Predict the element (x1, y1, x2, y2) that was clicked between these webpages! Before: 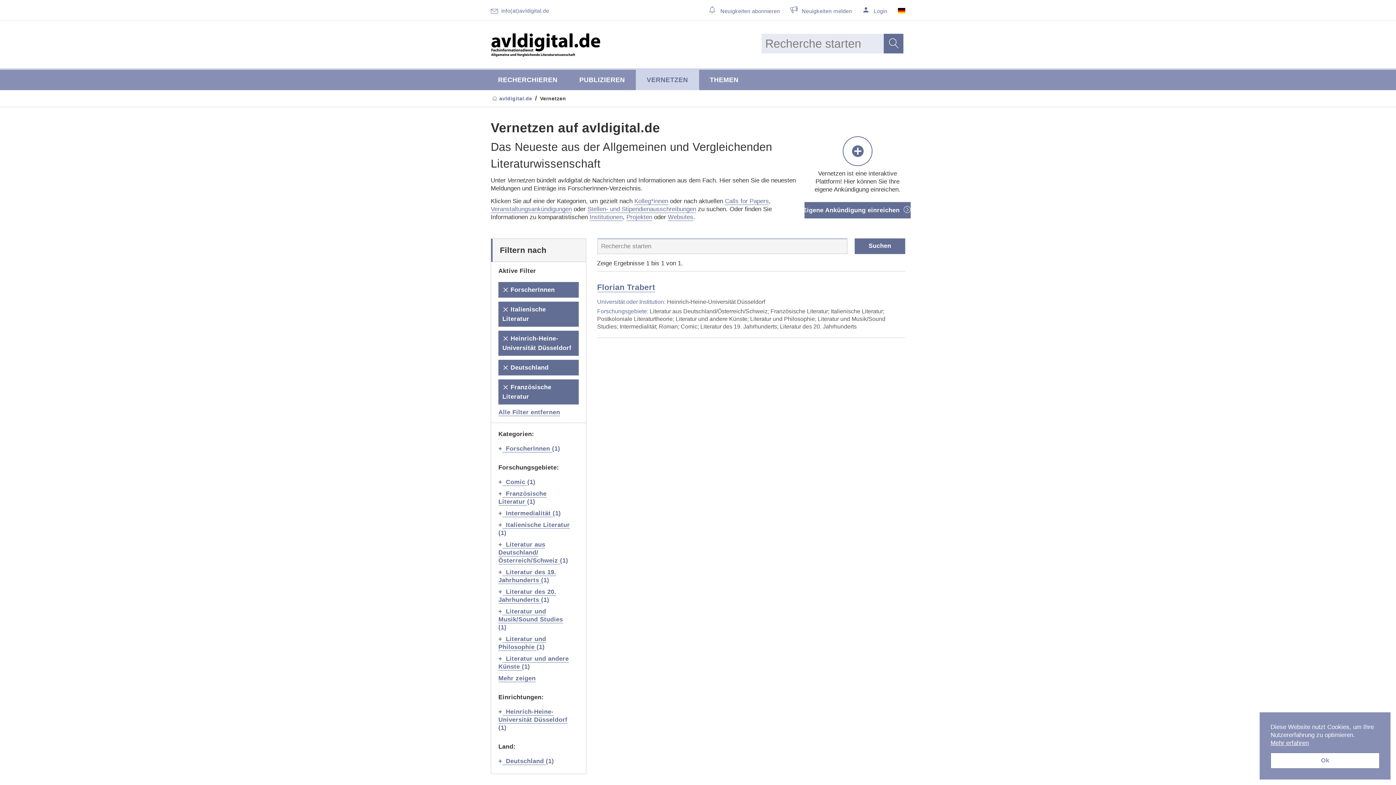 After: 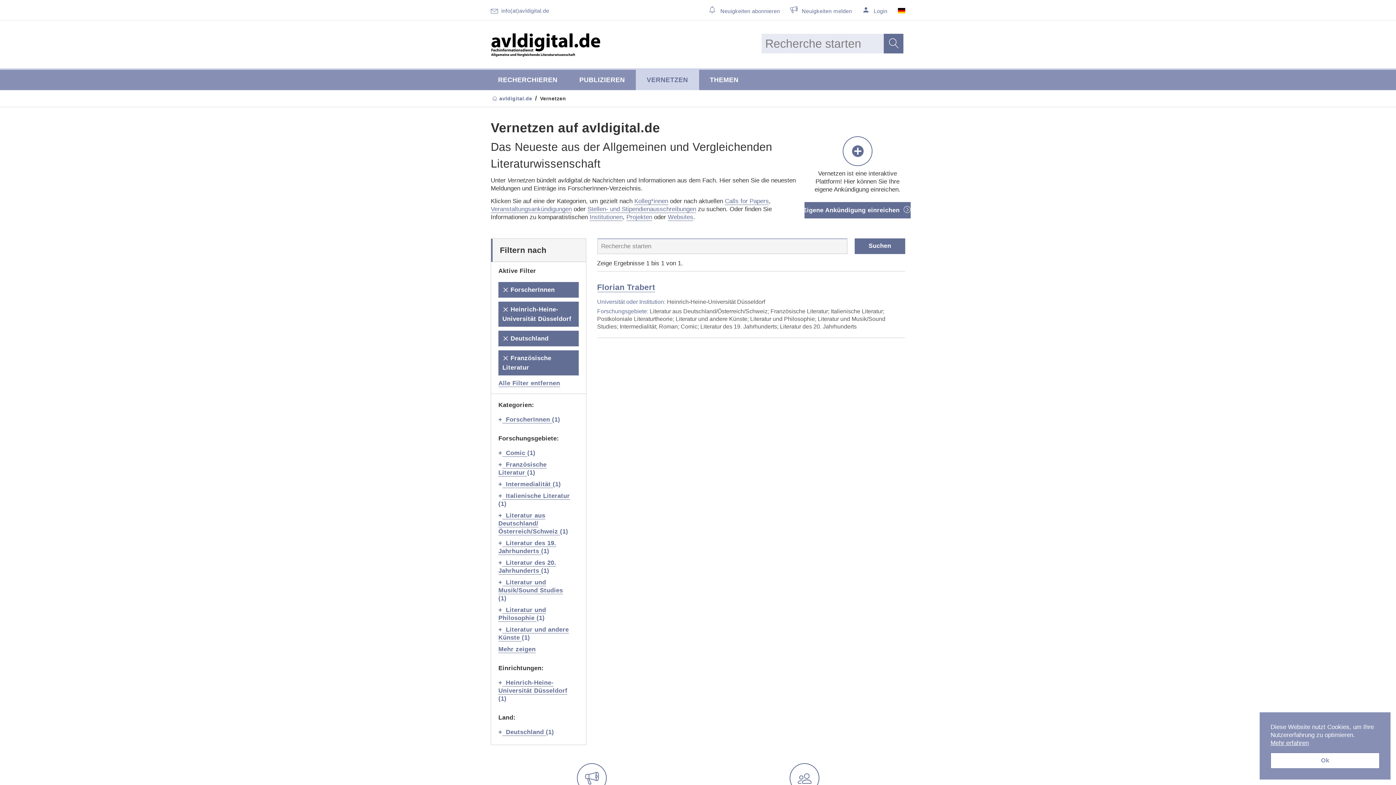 Action: bbox: (498, 301, 578, 327) label: Italienische Literatur